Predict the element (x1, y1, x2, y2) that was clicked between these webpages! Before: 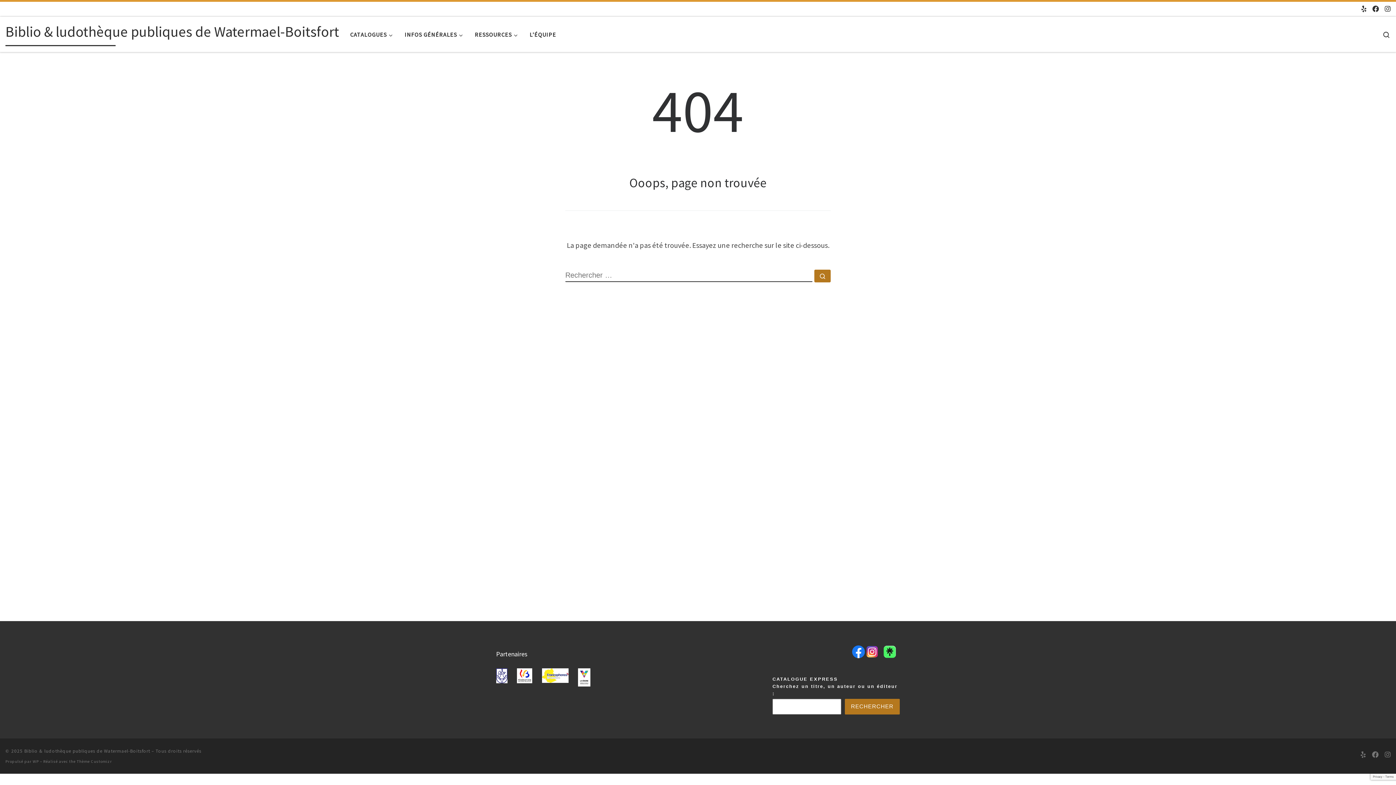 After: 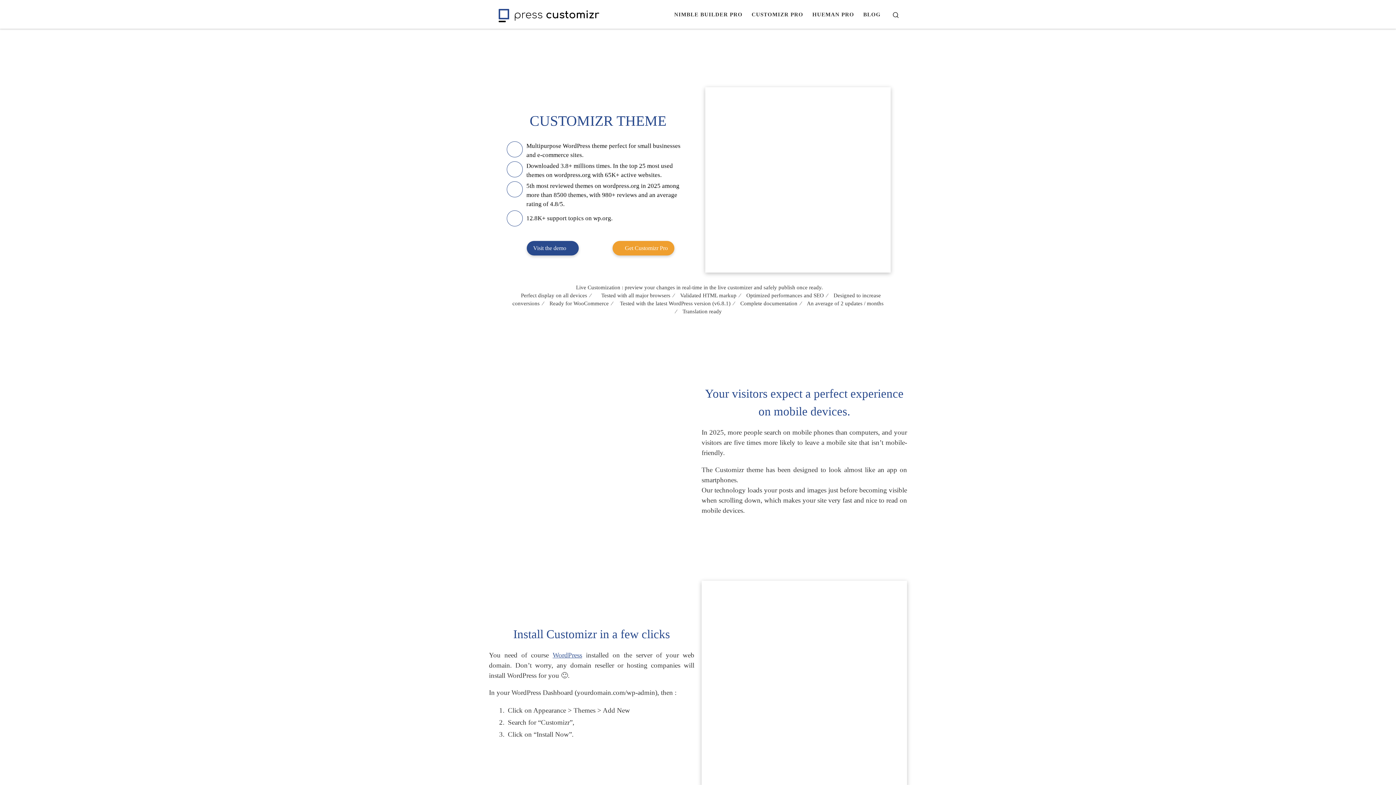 Action: label: Thème Customizr bbox: (76, 759, 112, 764)